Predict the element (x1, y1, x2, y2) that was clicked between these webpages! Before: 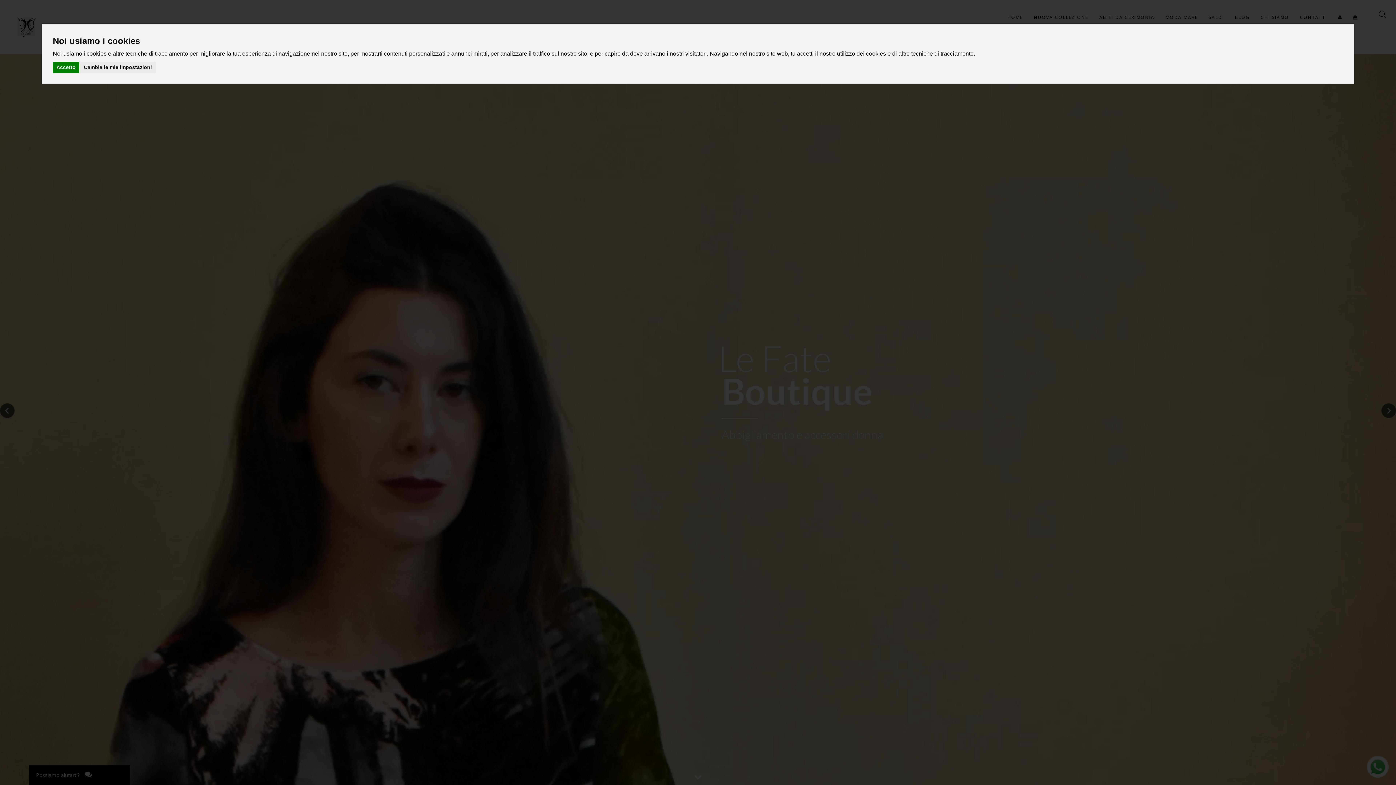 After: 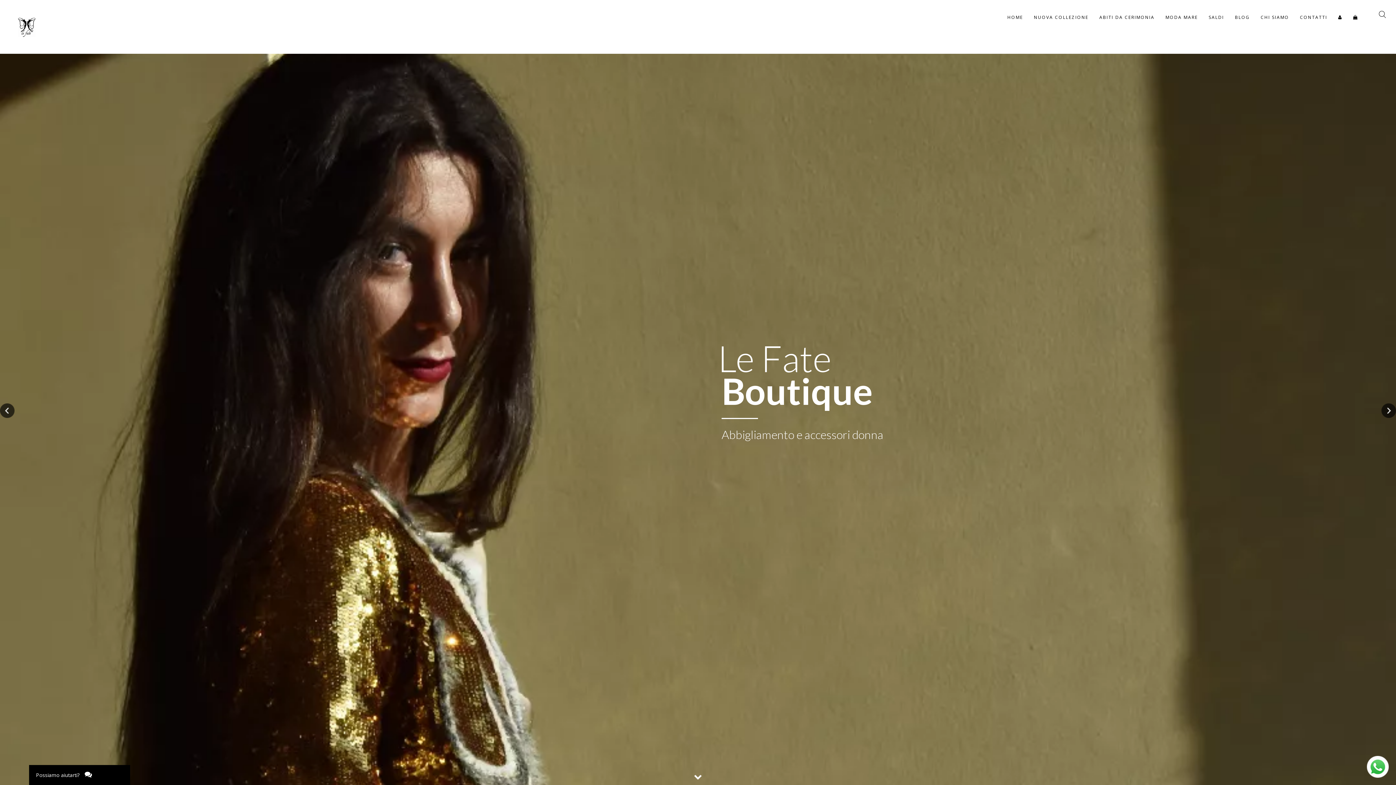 Action: label: Accetto bbox: (52, 61, 79, 73)